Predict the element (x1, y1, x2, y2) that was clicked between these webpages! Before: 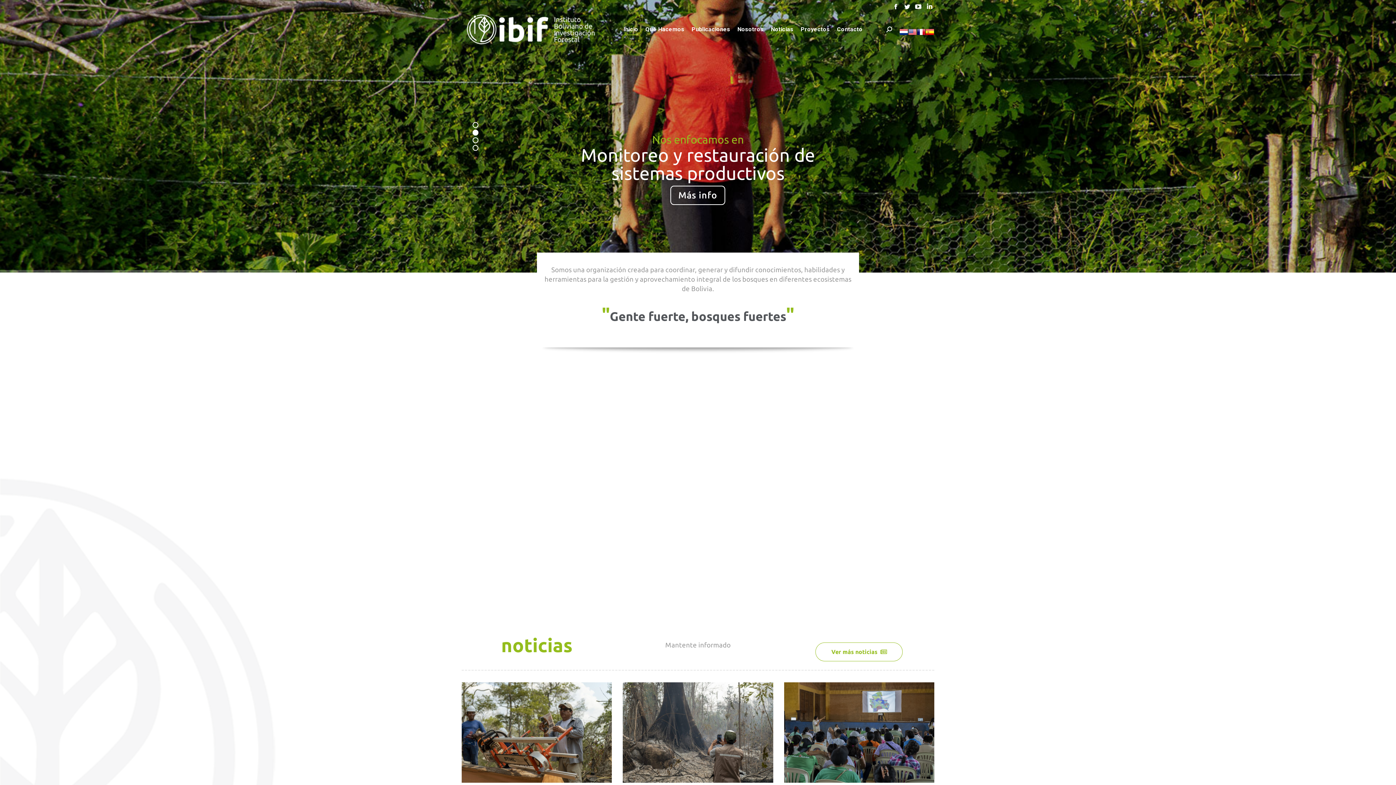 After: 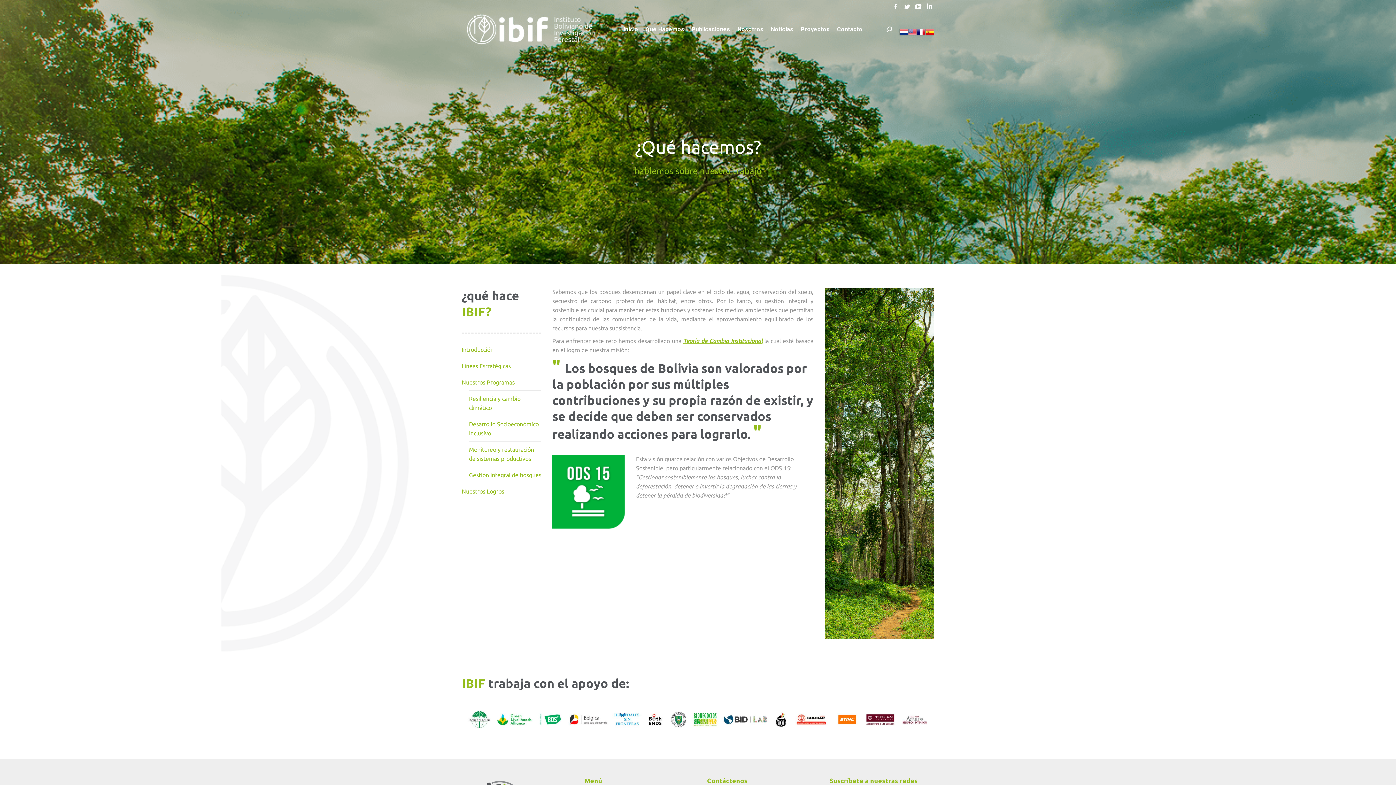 Action: label: Qué Hacemos bbox: (644, 19, 686, 39)